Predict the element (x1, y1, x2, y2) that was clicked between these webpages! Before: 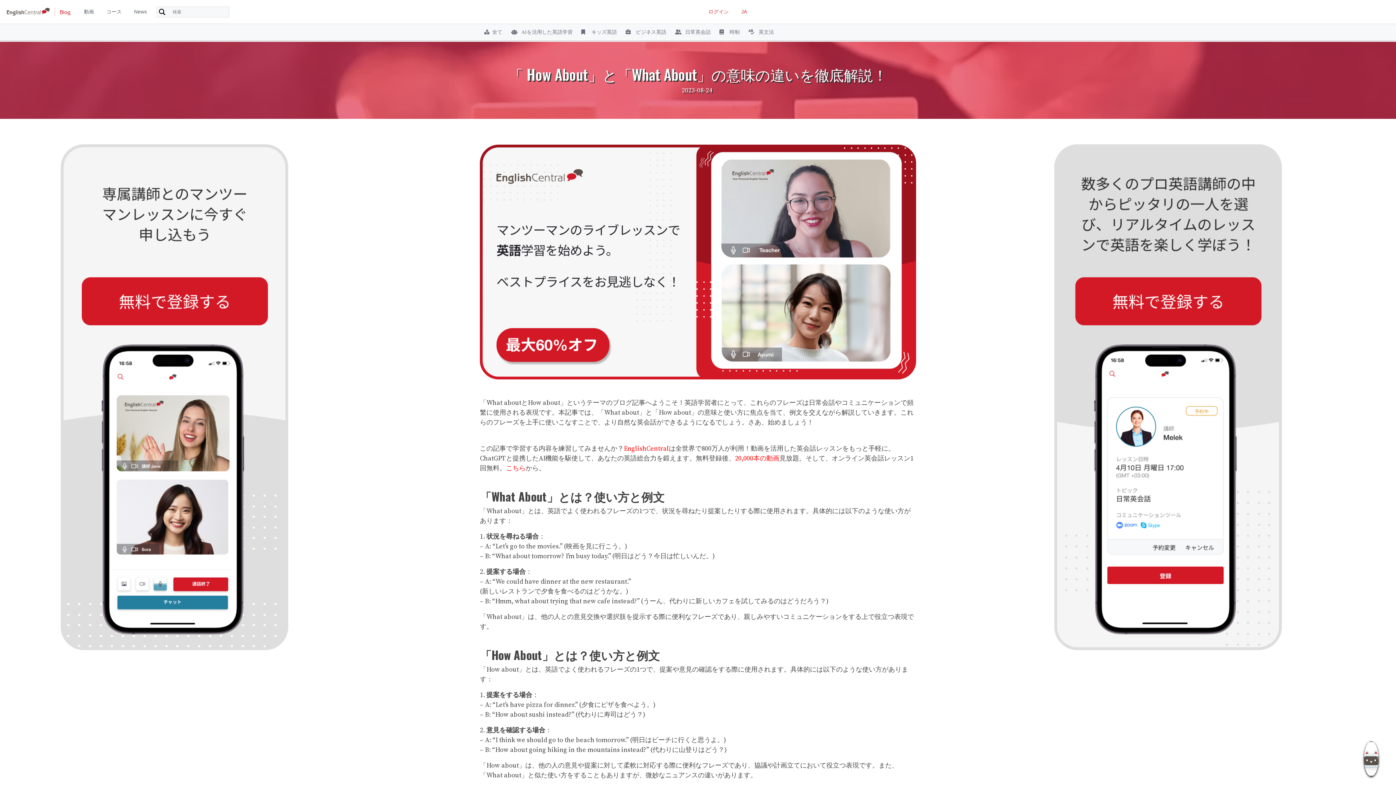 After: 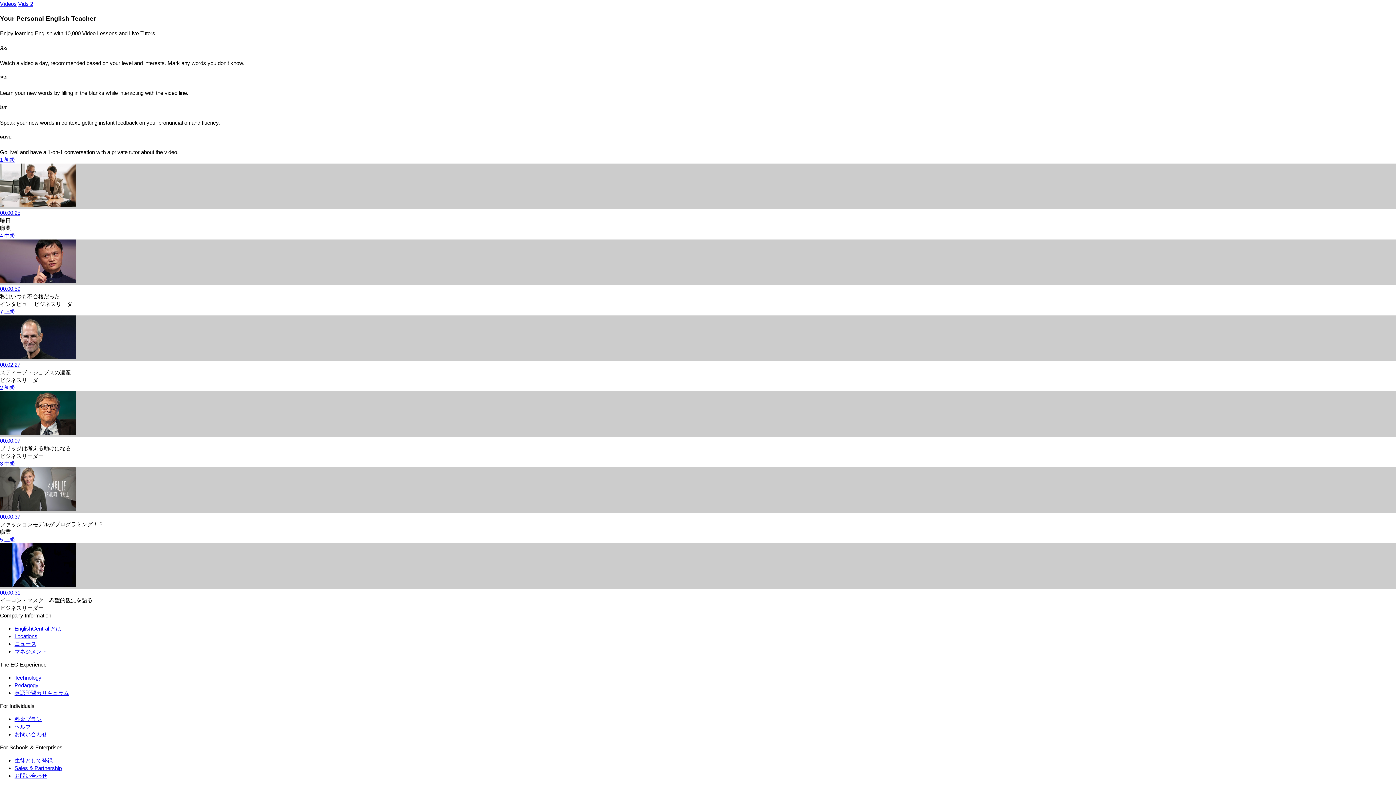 Action: label: EnglishCentral bbox: (624, 444, 669, 453)